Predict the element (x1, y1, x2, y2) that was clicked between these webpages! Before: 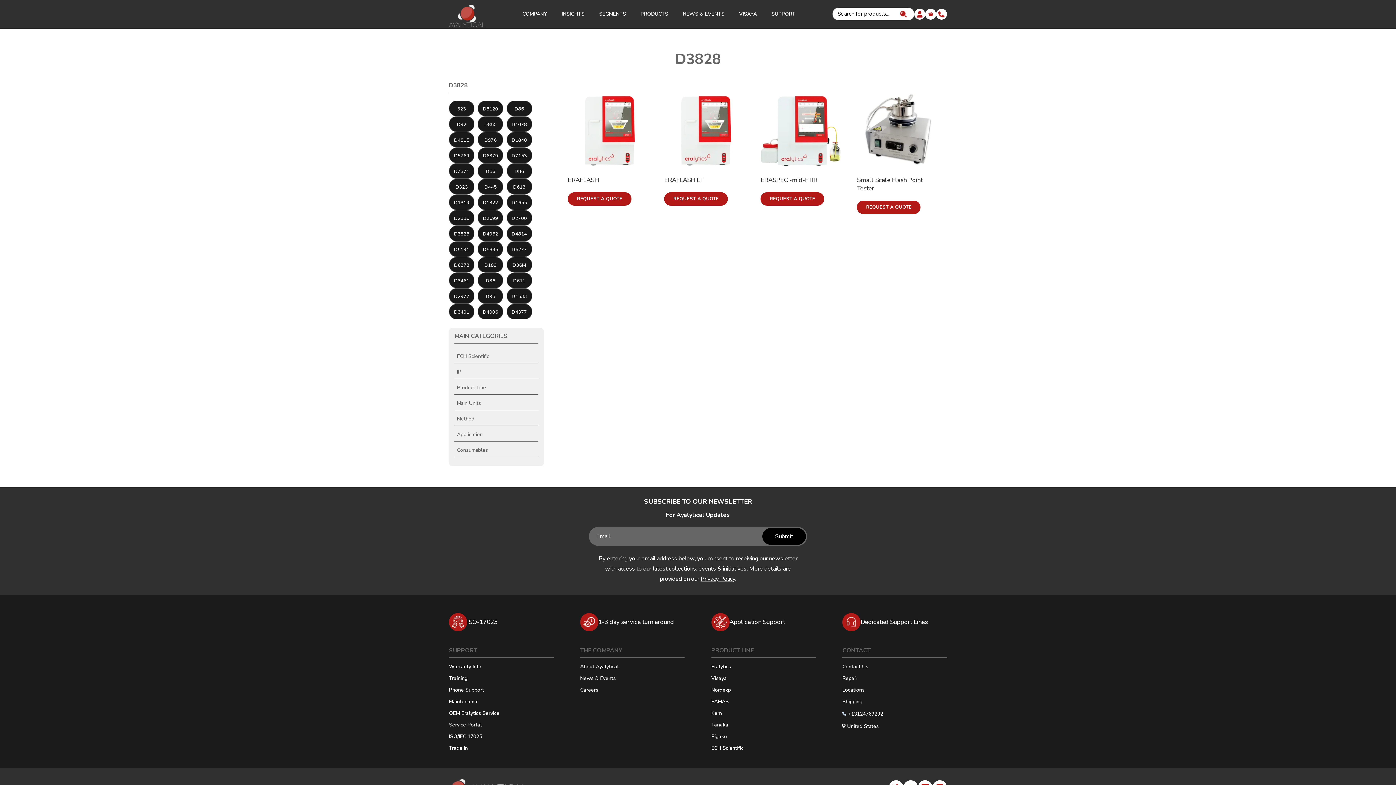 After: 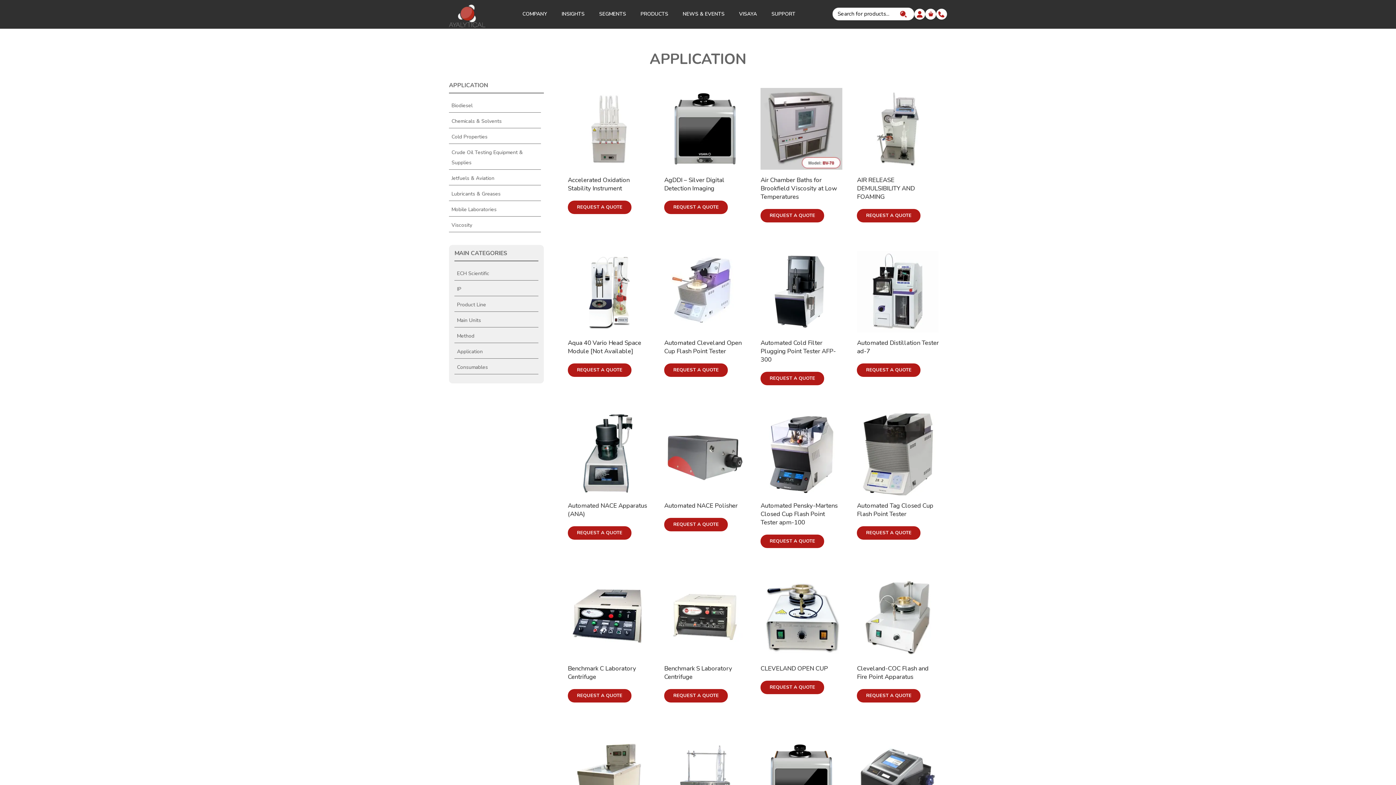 Action: bbox: (457, 429, 535, 439) label: Application